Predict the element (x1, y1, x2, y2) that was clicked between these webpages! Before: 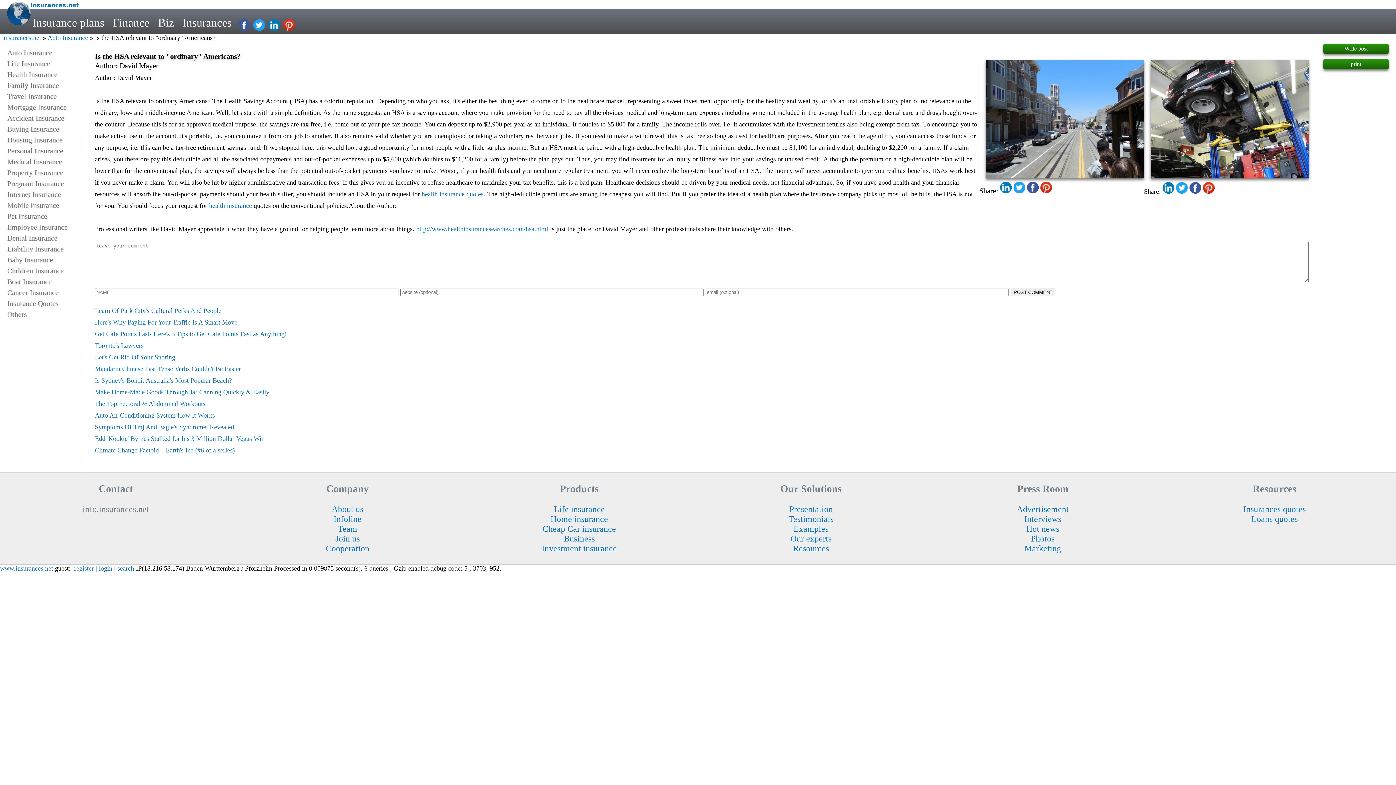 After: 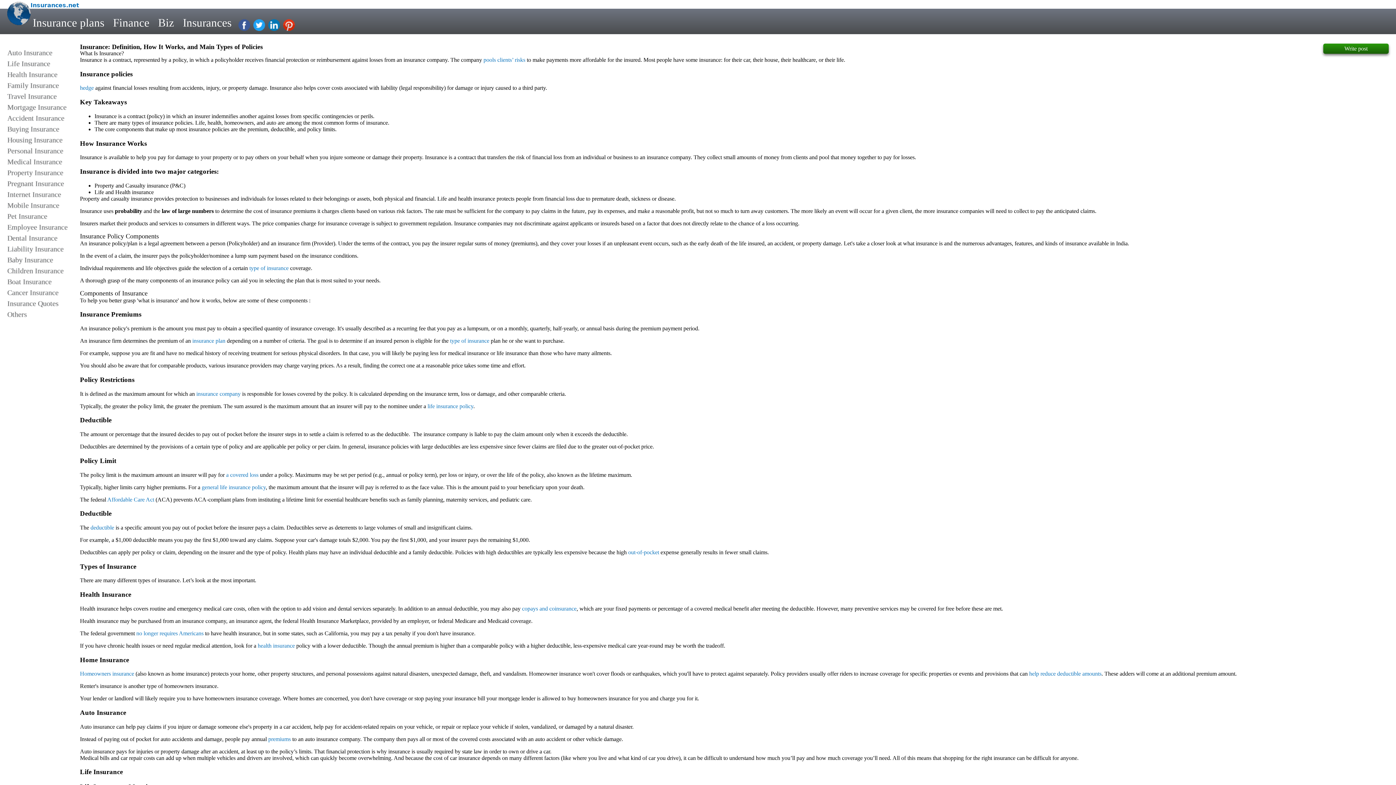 Action: label: www.insurances.net bbox: (0, 565, 53, 572)